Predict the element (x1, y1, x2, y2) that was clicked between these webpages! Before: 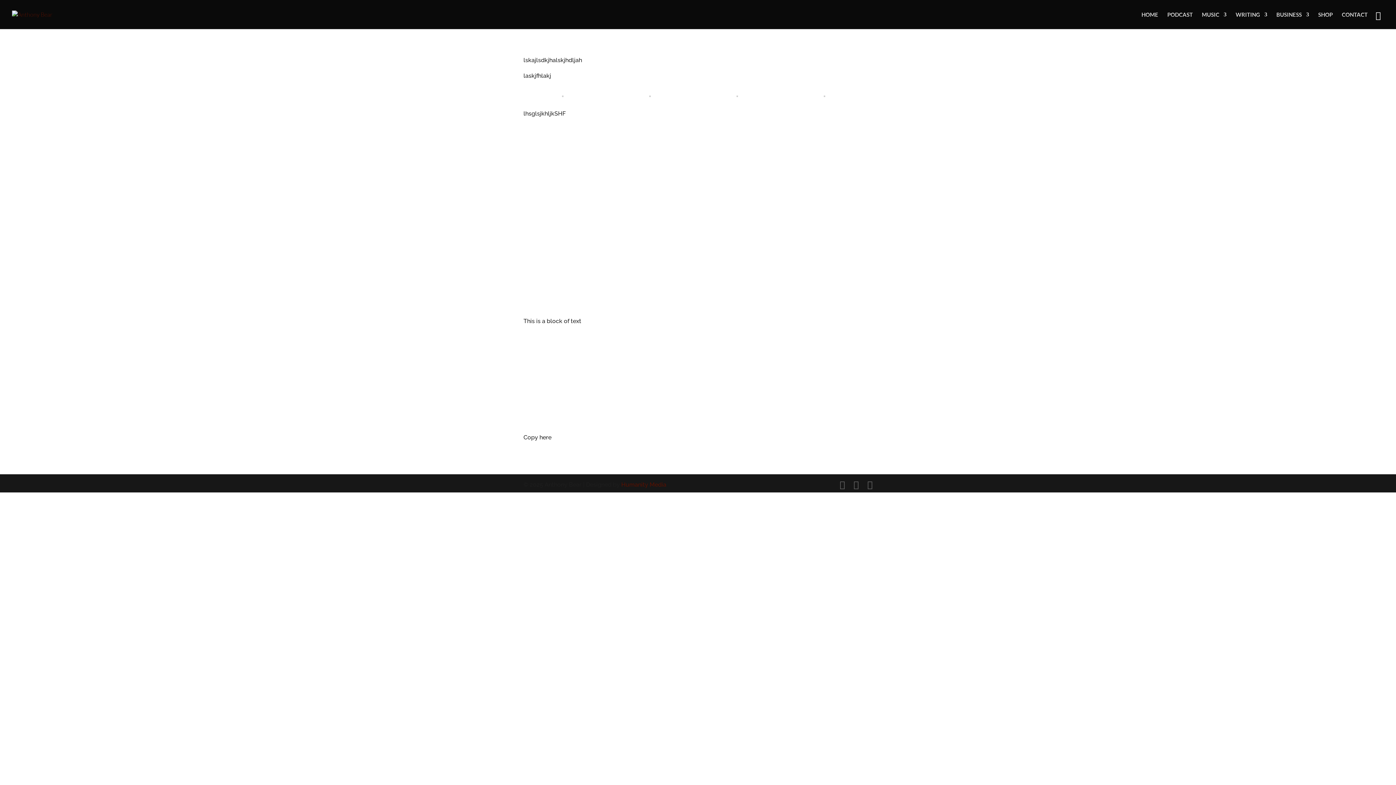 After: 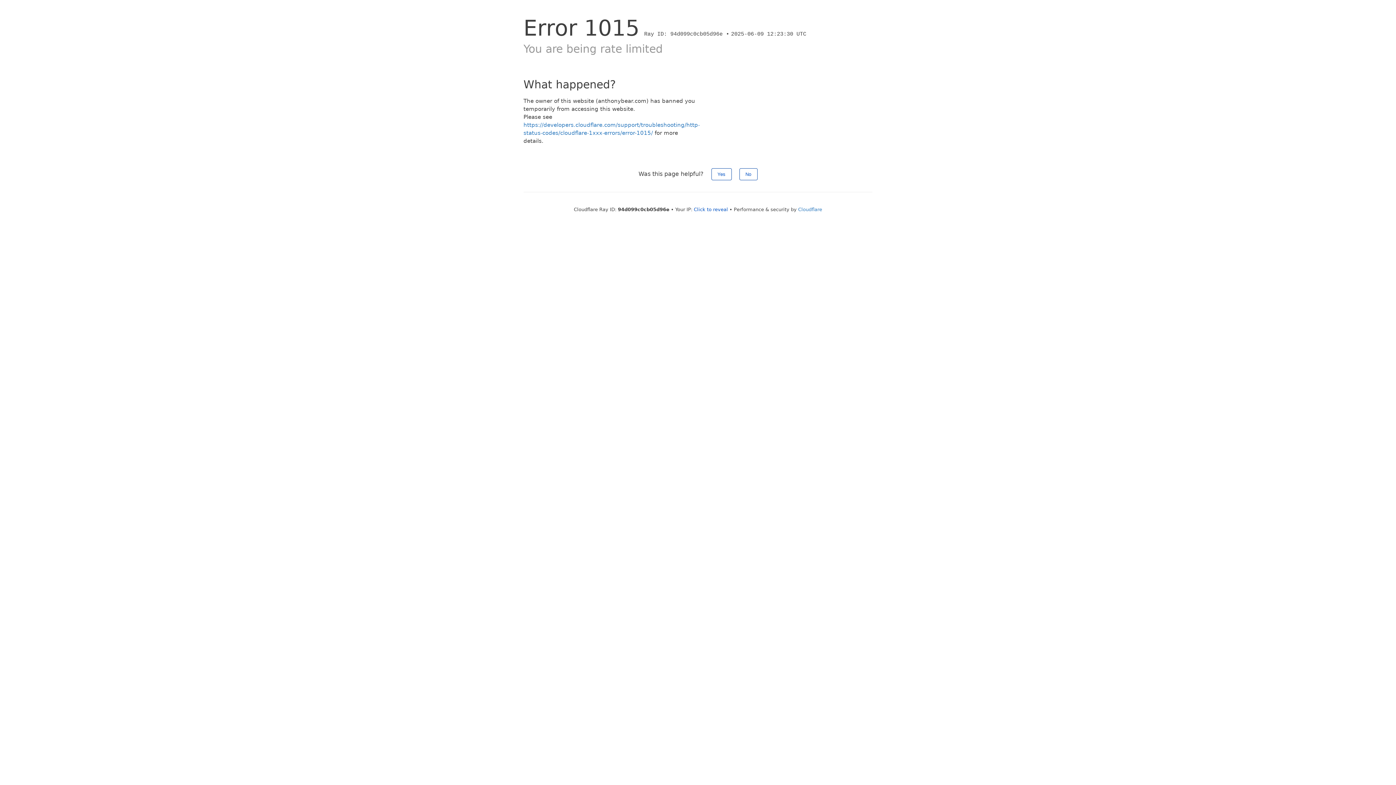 Action: label: CONTACT bbox: (1342, 12, 1368, 29)